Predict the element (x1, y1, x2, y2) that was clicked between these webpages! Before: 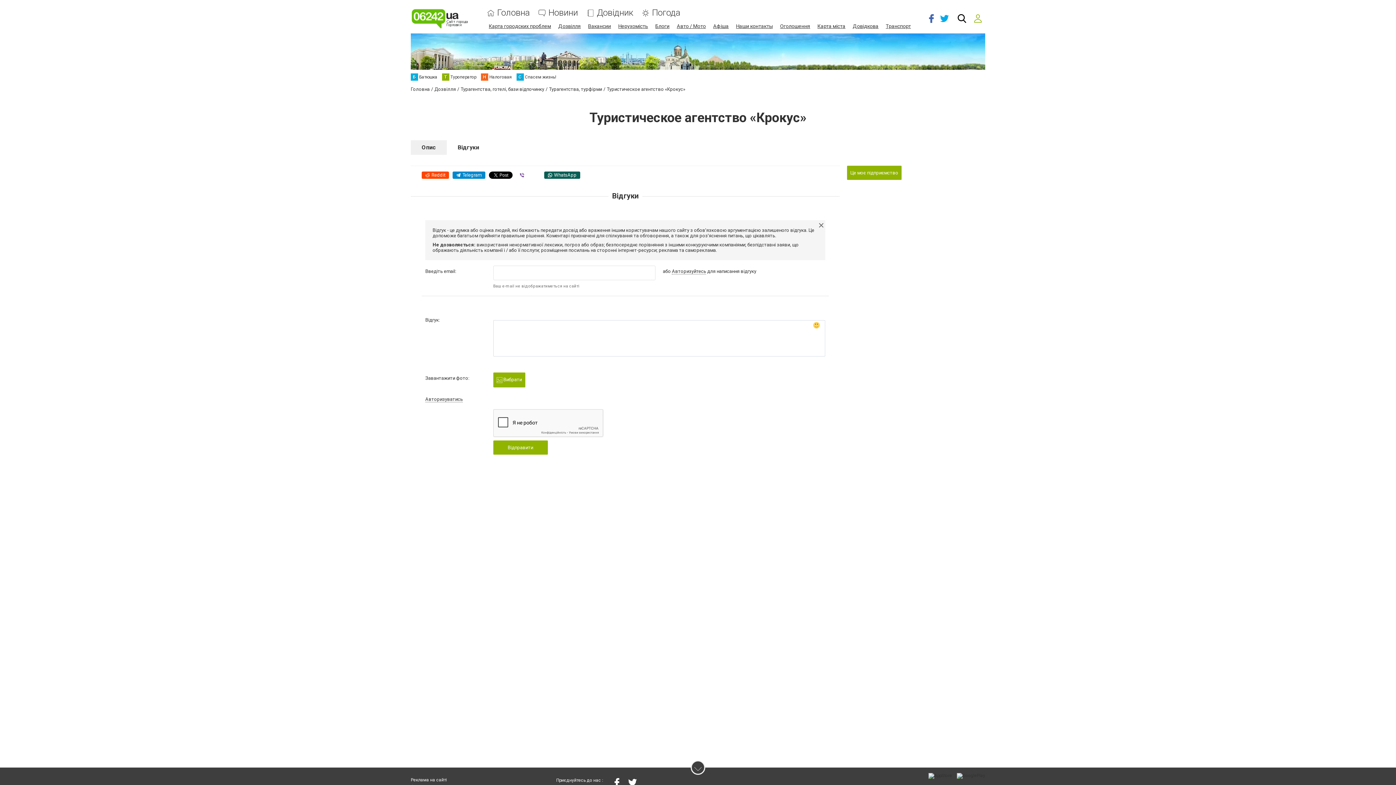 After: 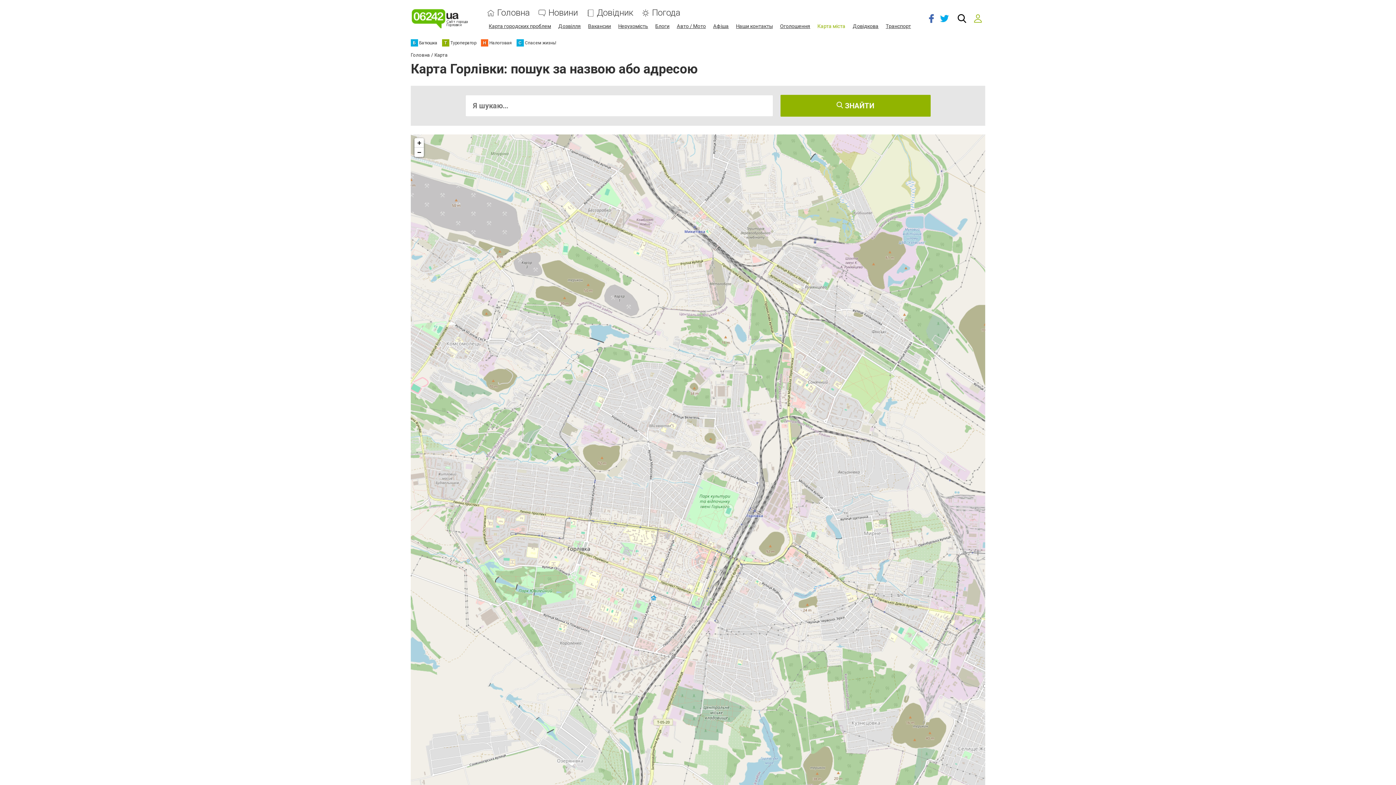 Action: bbox: (817, 23, 845, 29) label: Карта міста